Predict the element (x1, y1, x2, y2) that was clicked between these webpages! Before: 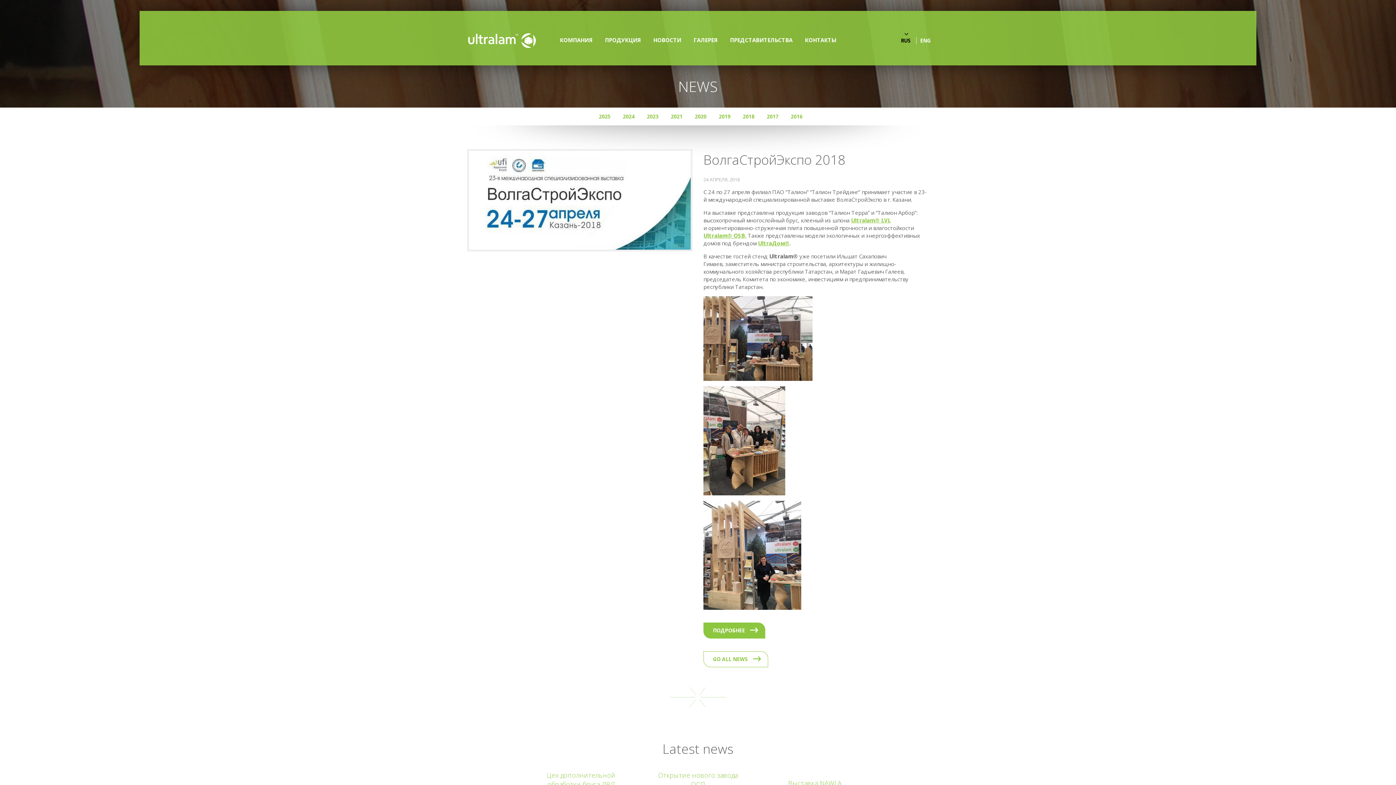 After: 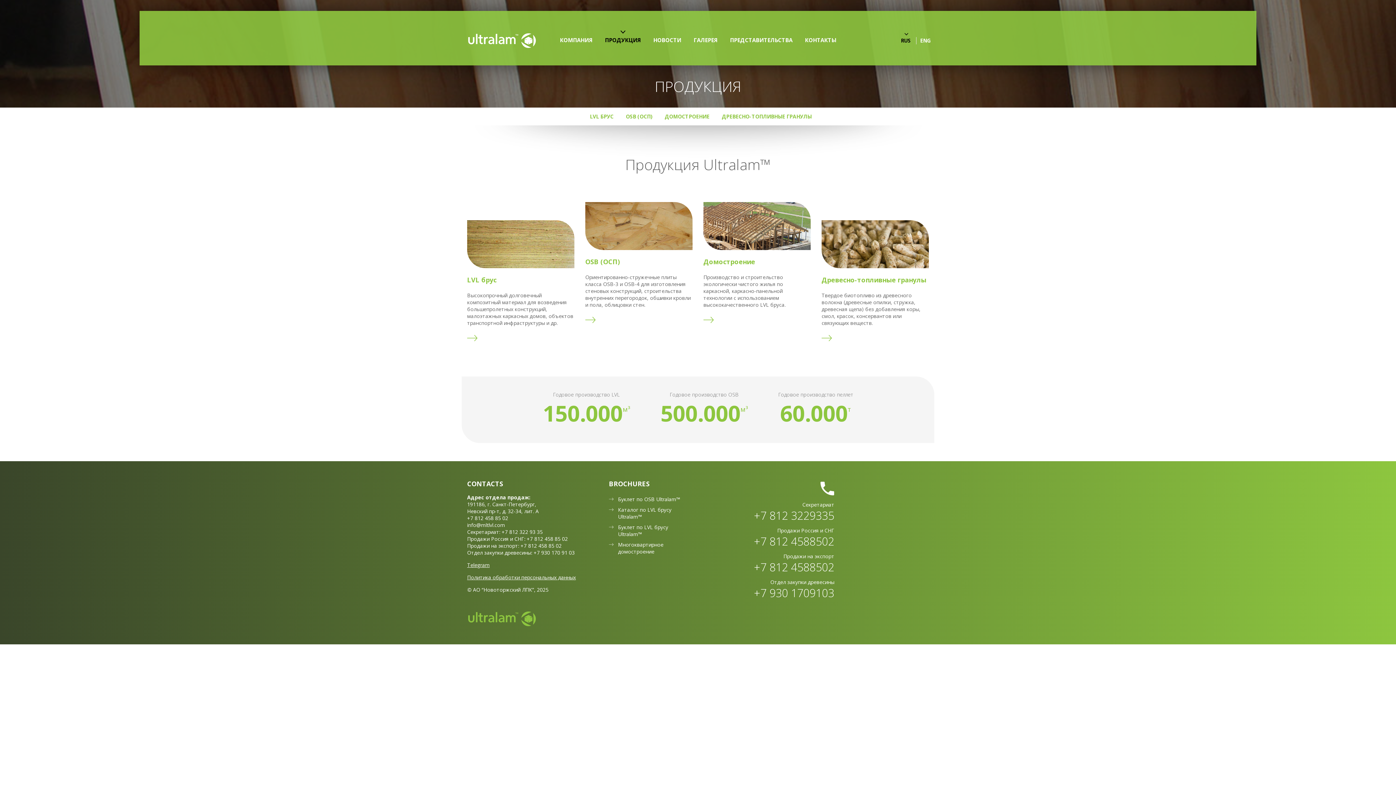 Action: bbox: (599, 29, 646, 51) label: ПРОДУКЦИЯ